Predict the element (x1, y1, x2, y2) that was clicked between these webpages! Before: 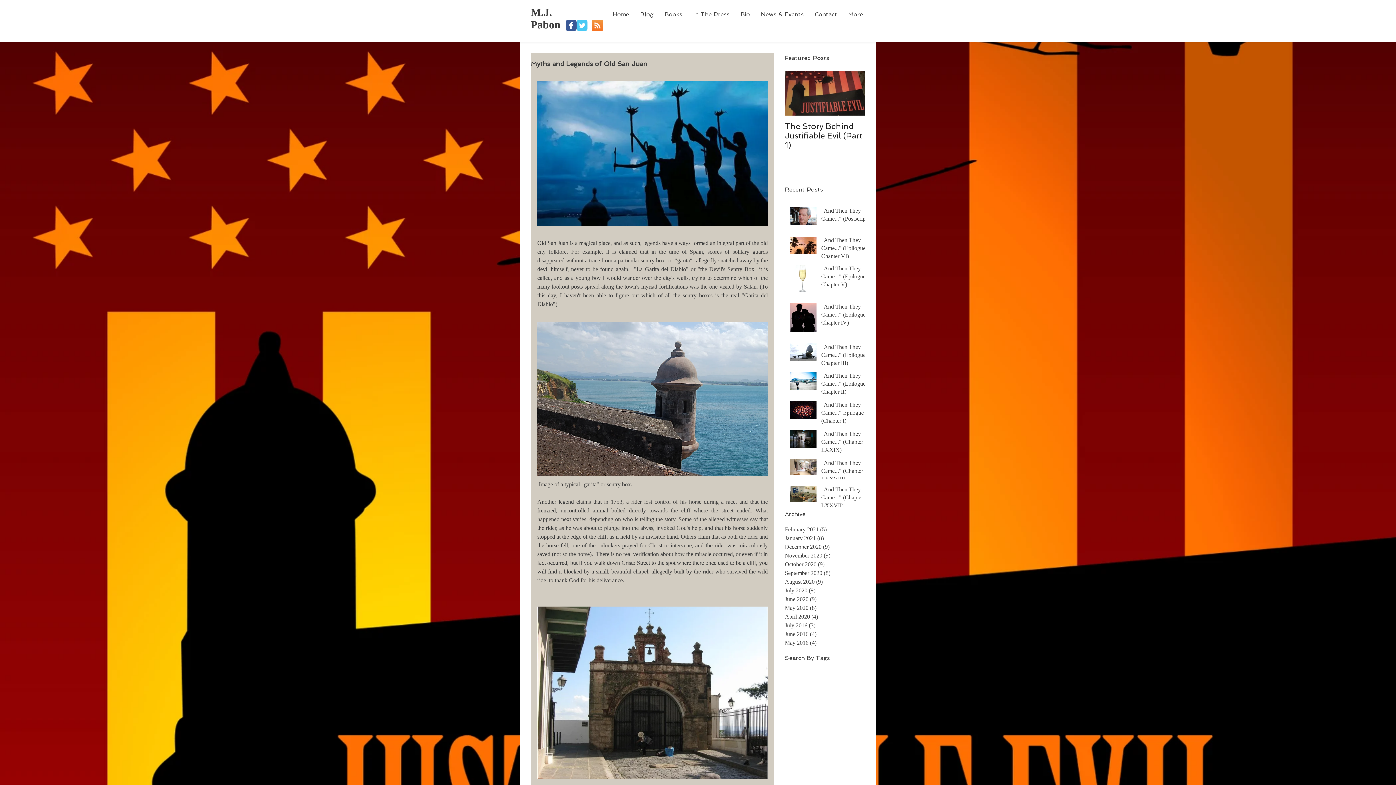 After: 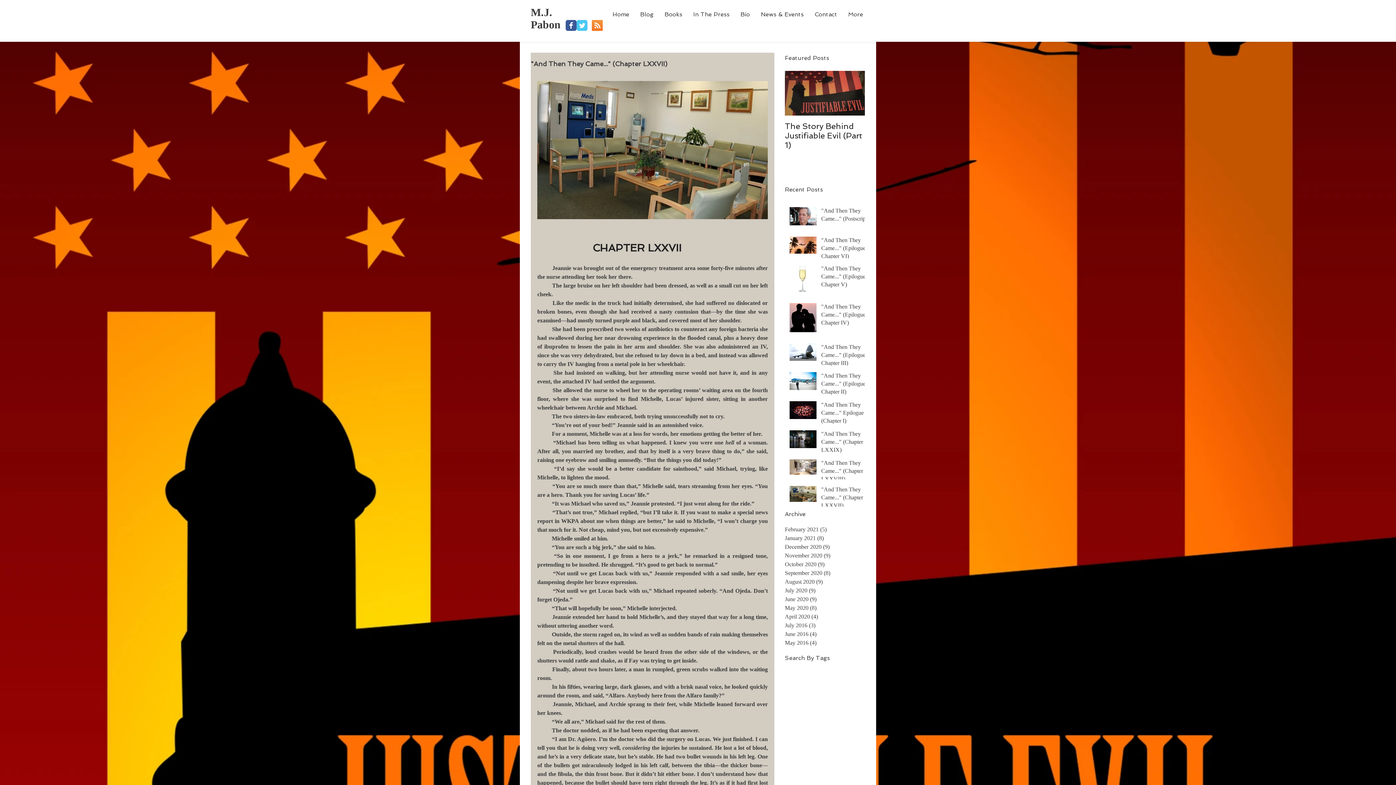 Action: label: "And Then They Came..." (Chapter LXXVII) bbox: (821, 485, 869, 512)